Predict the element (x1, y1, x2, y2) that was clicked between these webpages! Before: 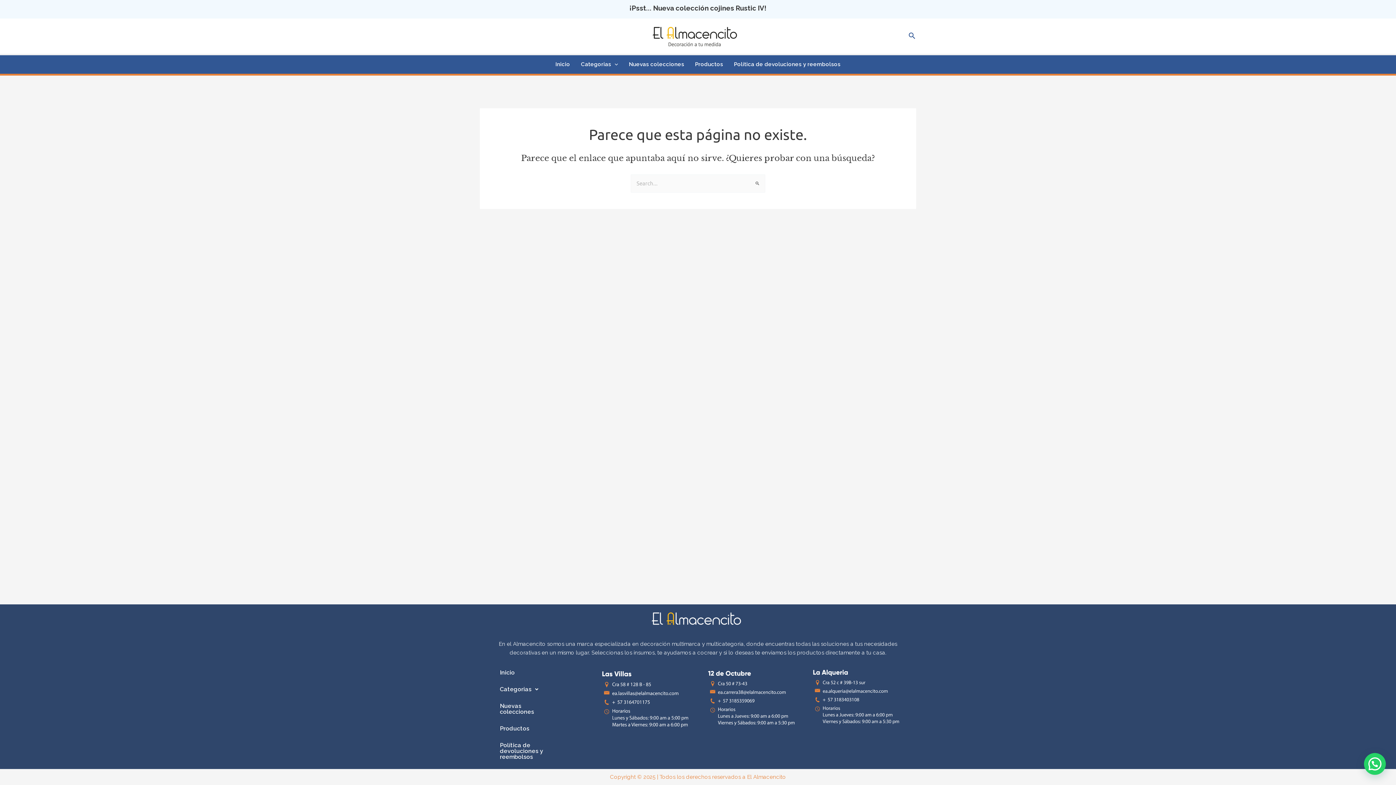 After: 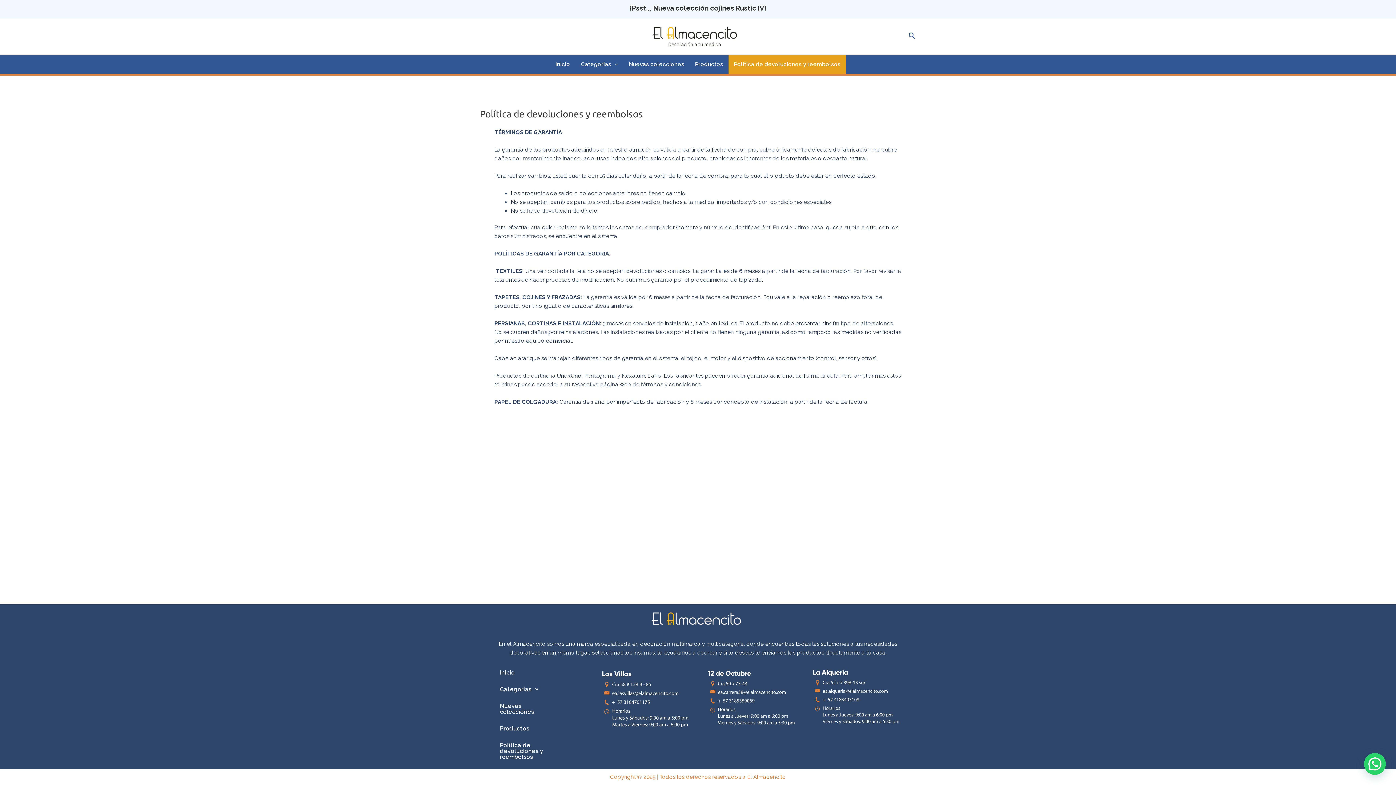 Action: bbox: (494, 737, 550, 765) label: Política de devoluciones y reembolsos